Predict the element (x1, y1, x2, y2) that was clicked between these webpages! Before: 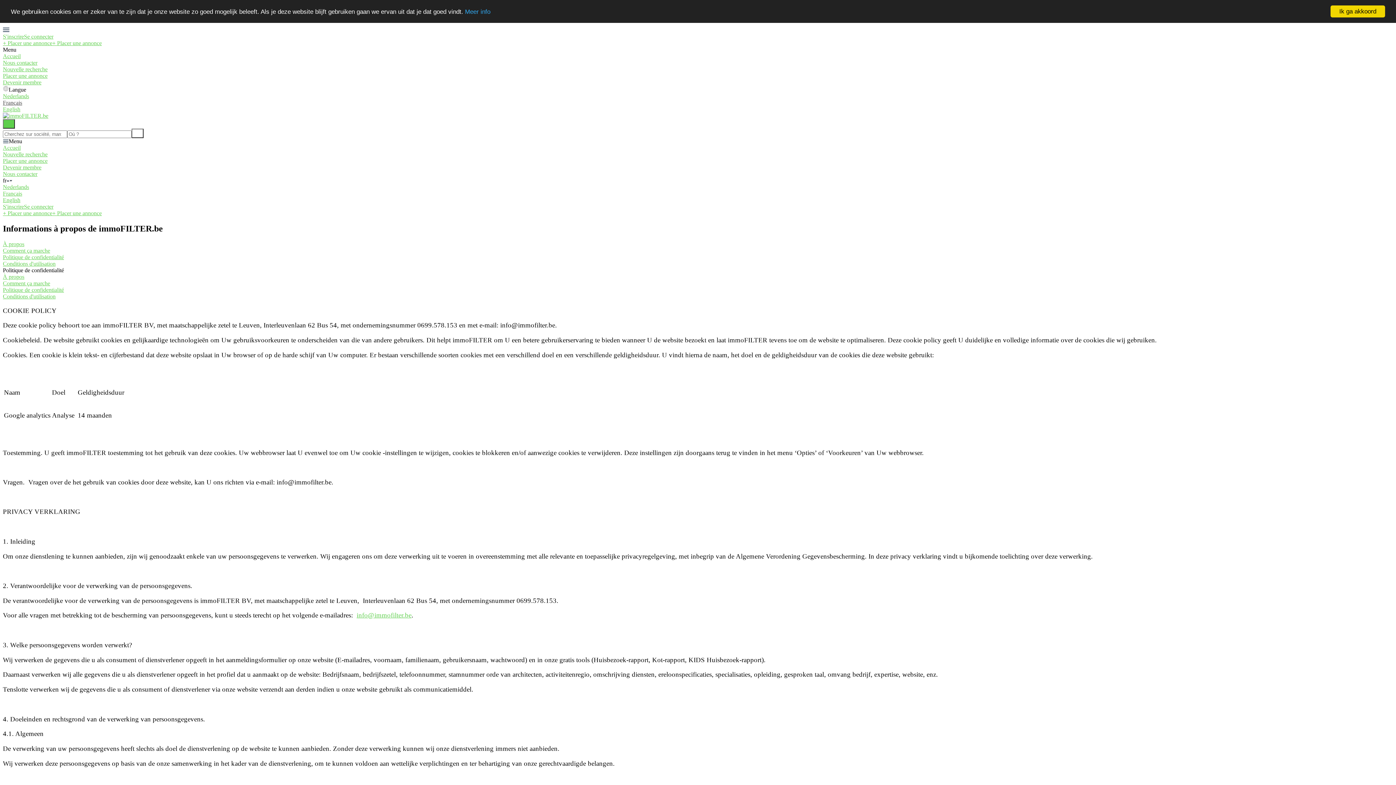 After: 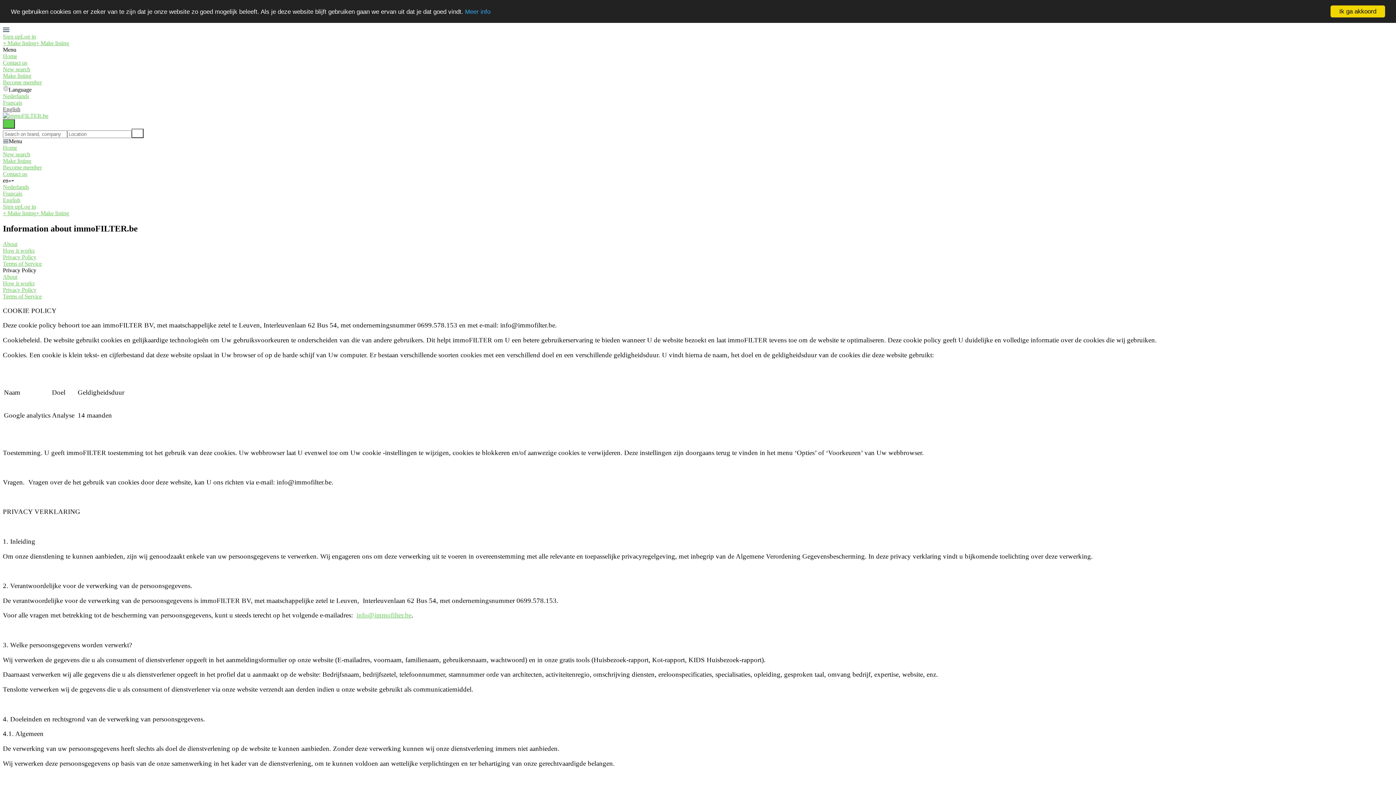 Action: bbox: (2, 197, 20, 203) label: English